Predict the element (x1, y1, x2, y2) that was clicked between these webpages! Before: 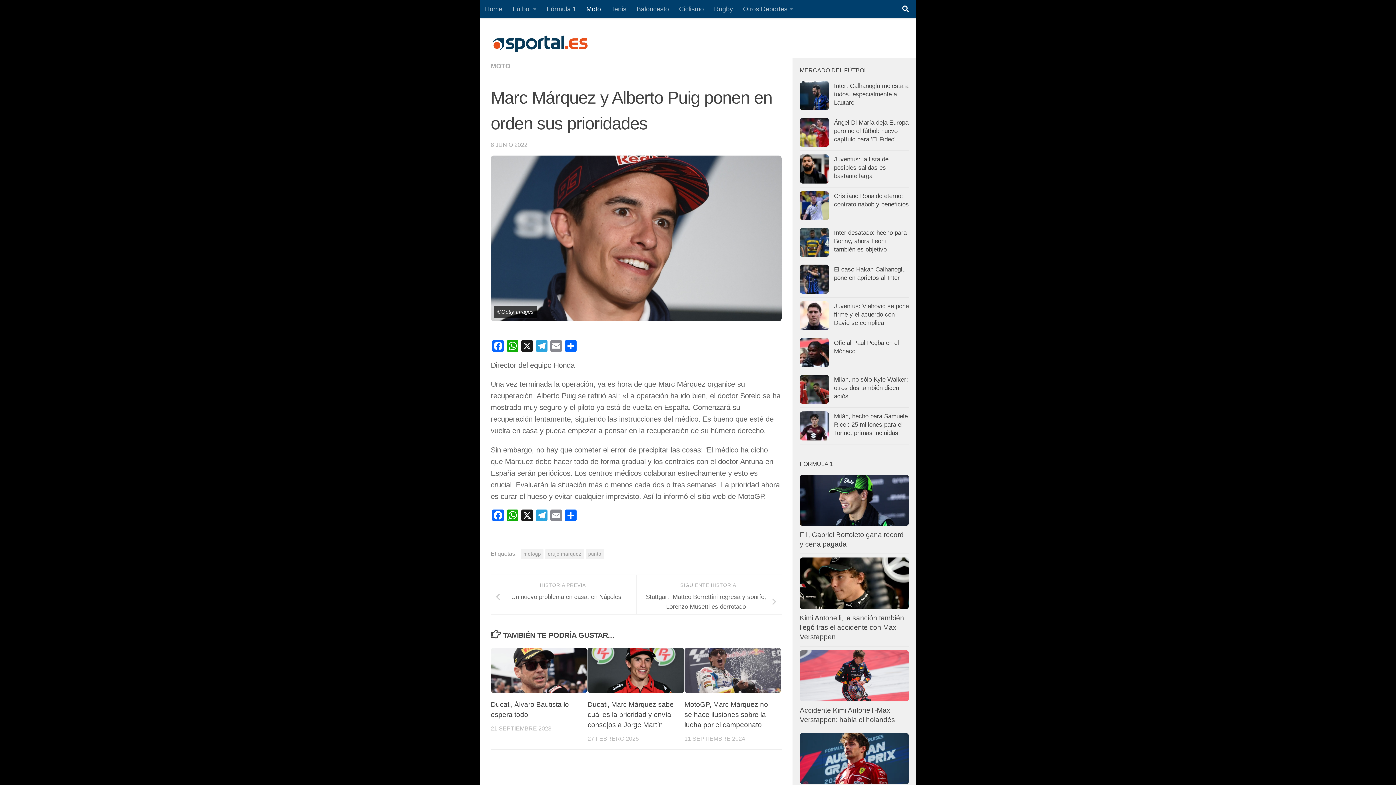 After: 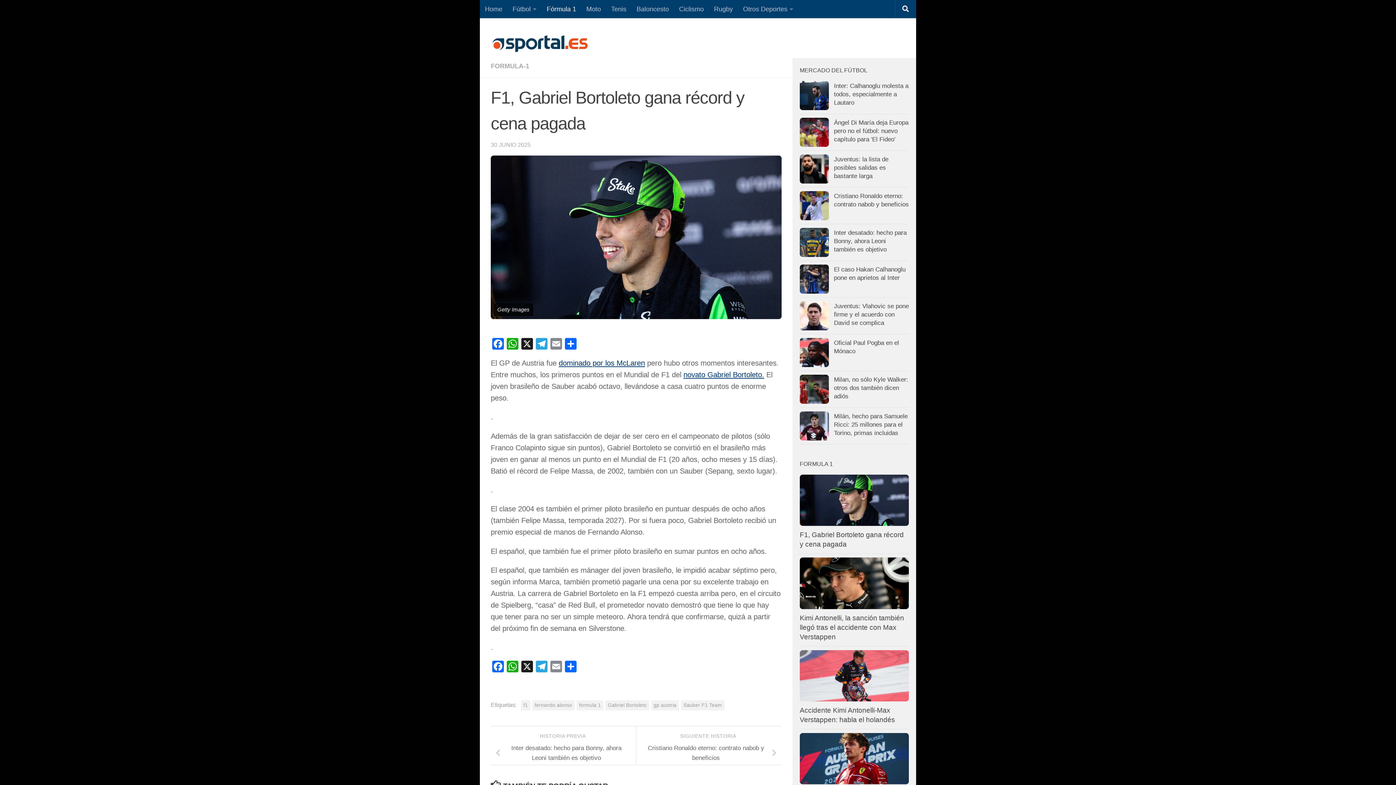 Action: bbox: (800, 474, 909, 526)